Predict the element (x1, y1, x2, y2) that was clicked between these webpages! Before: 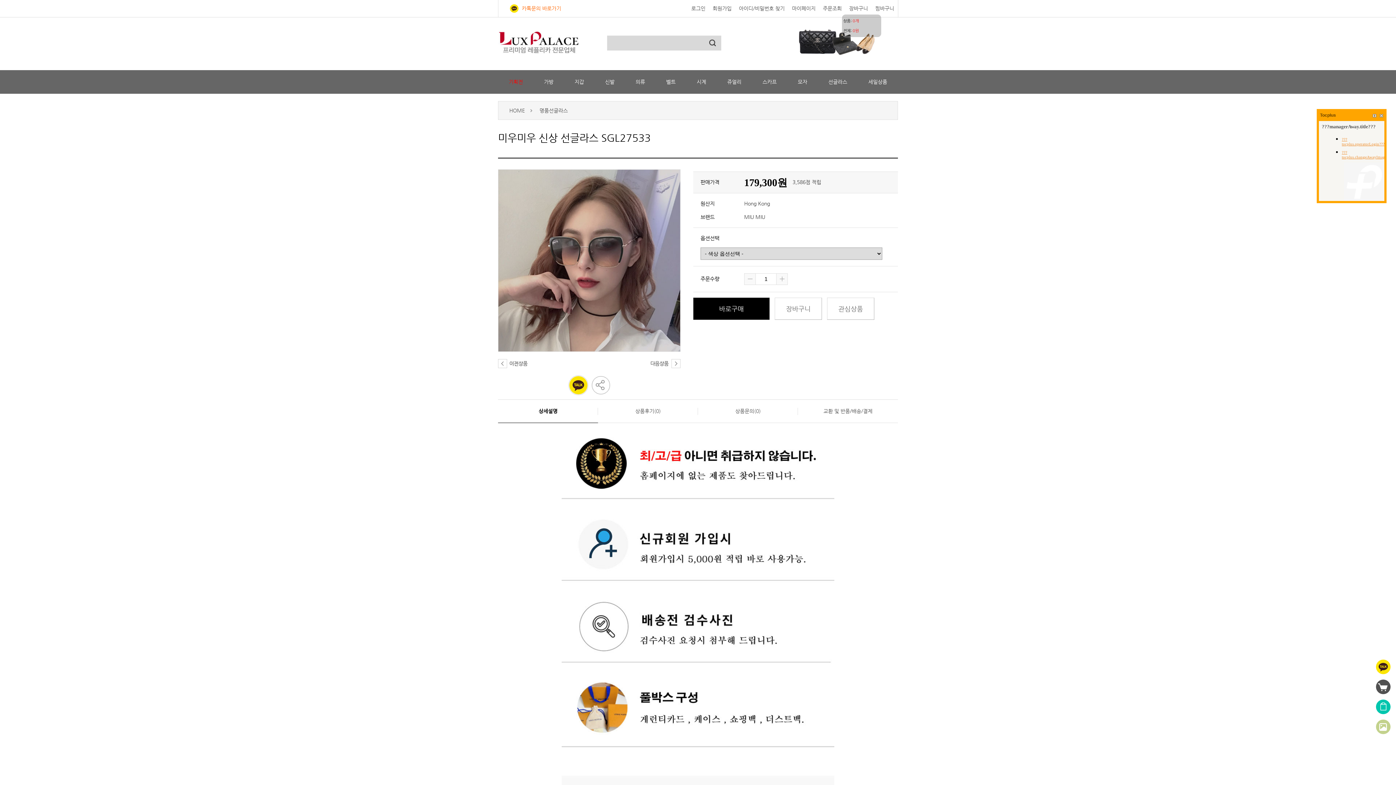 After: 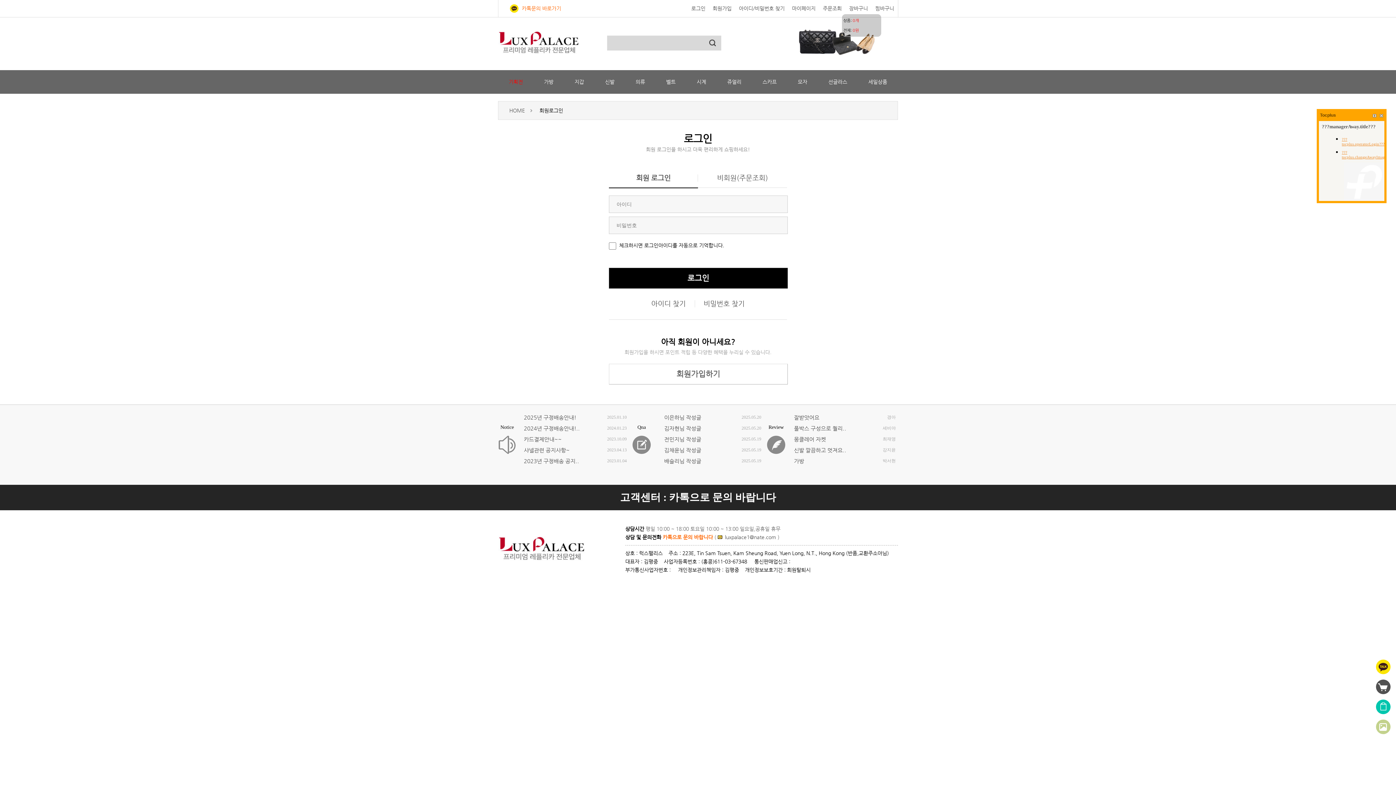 Action: label: 로그인 bbox: (684, 0, 705, 17)